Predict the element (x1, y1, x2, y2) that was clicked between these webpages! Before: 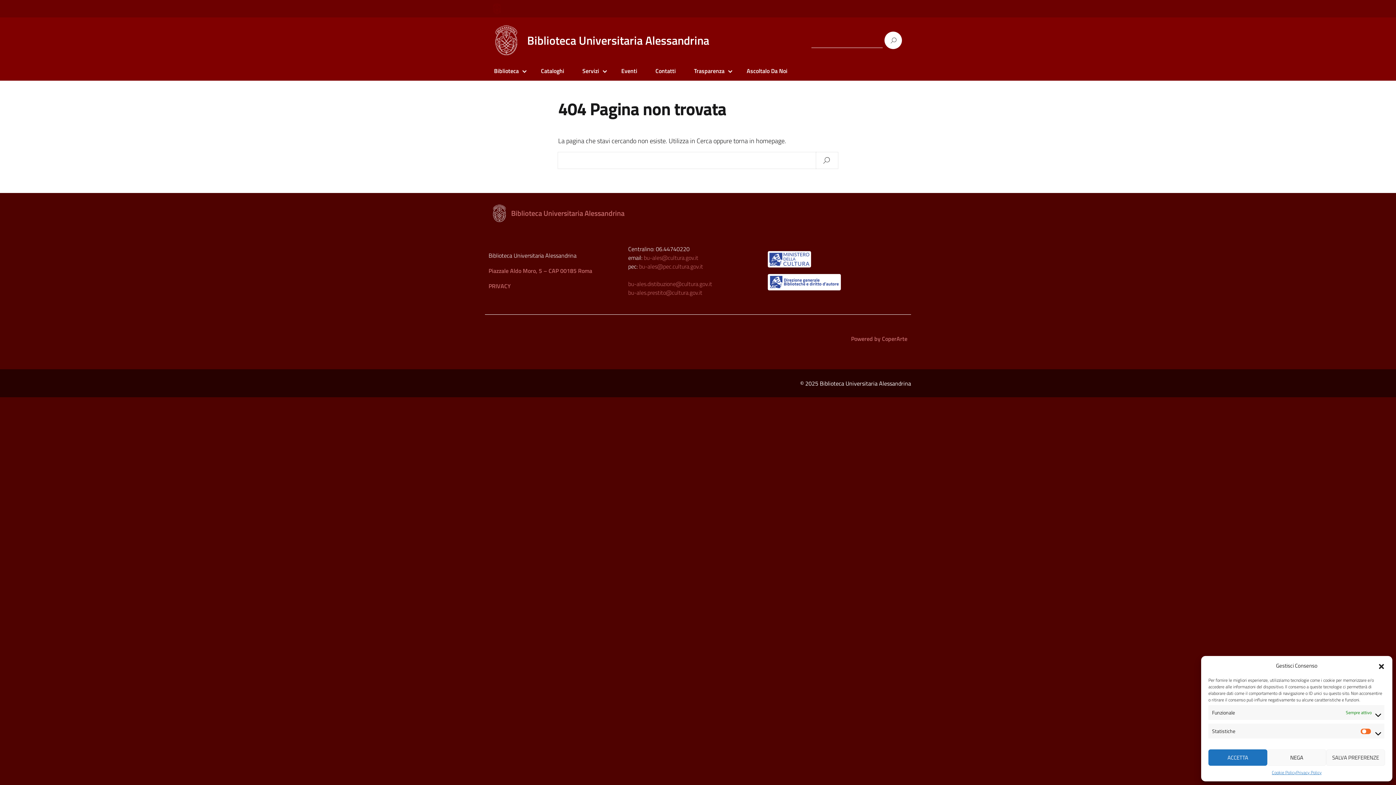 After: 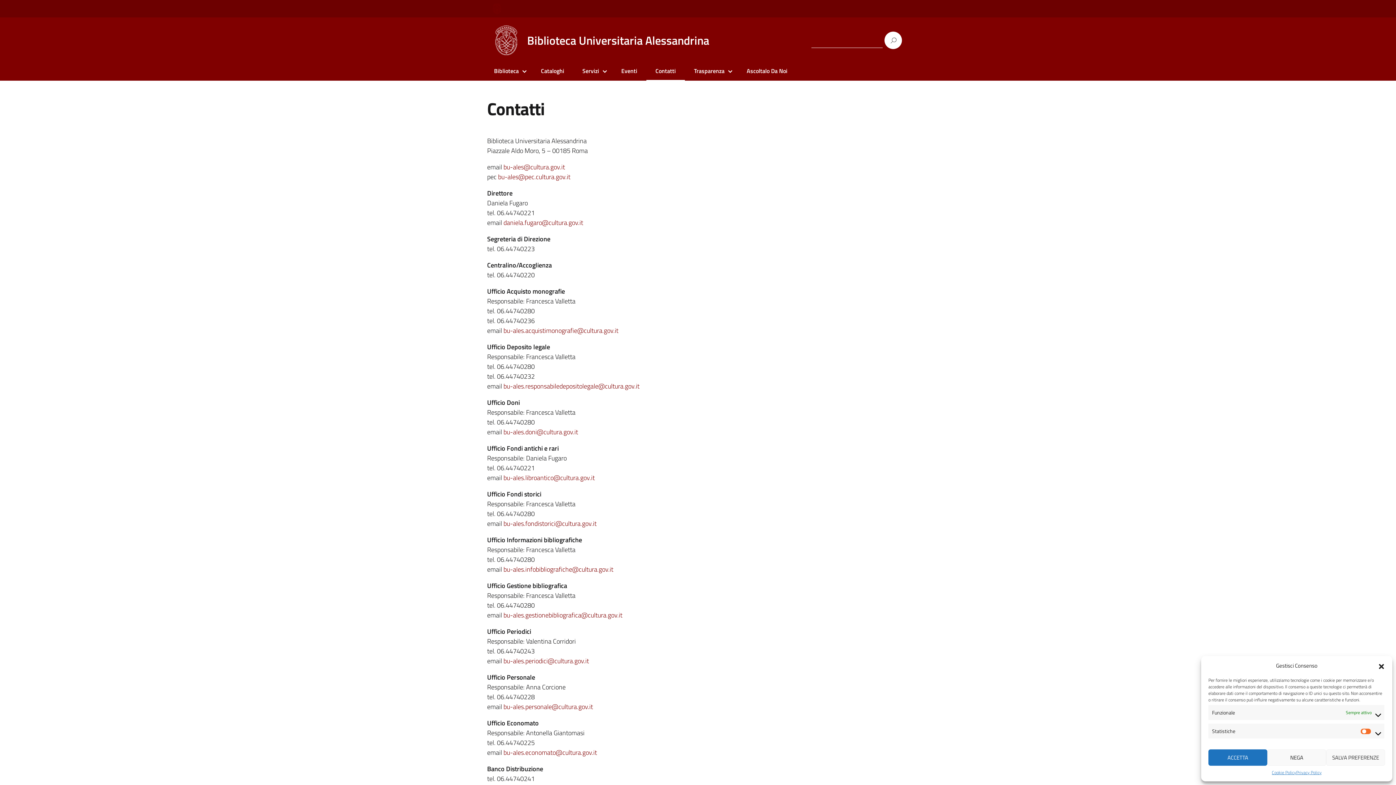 Action: label: Contatti bbox: (650, 66, 681, 75)